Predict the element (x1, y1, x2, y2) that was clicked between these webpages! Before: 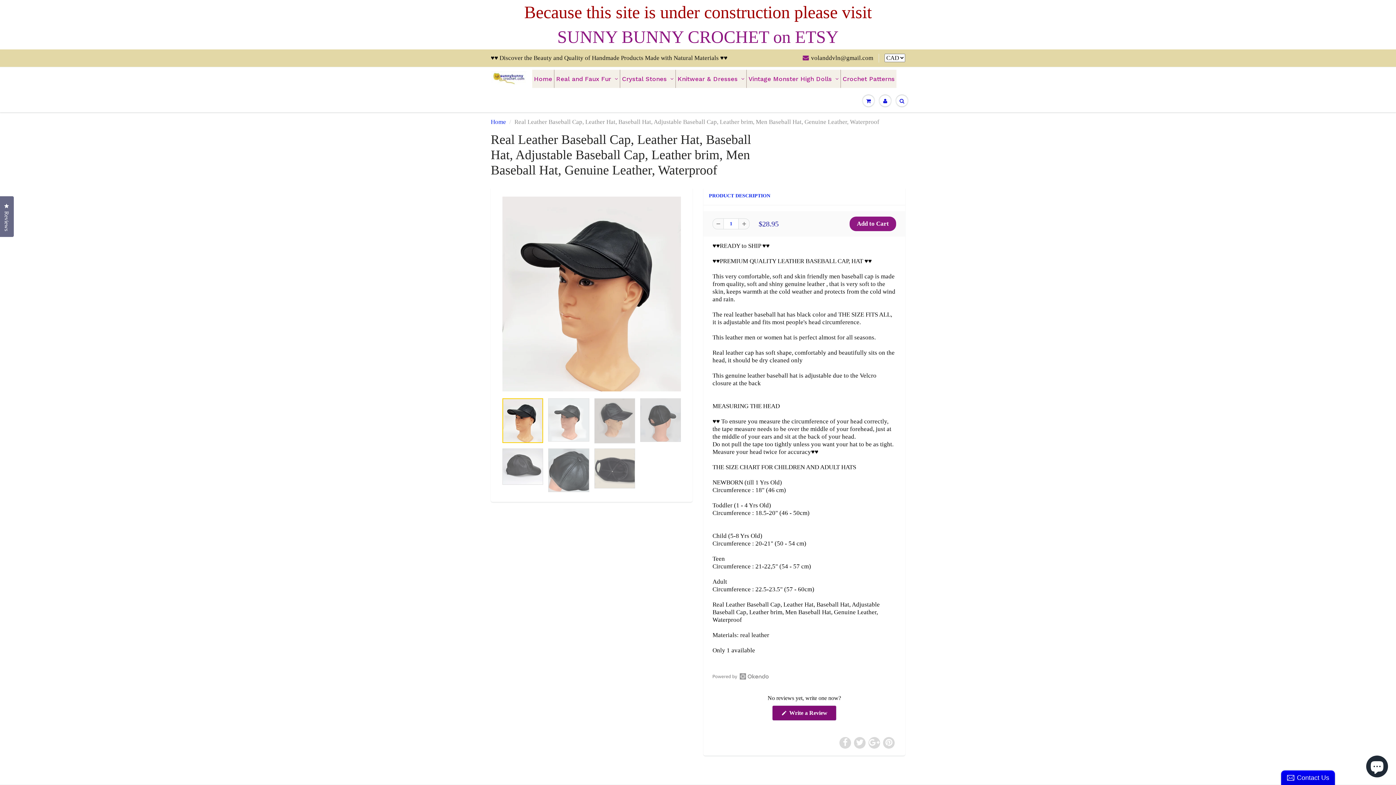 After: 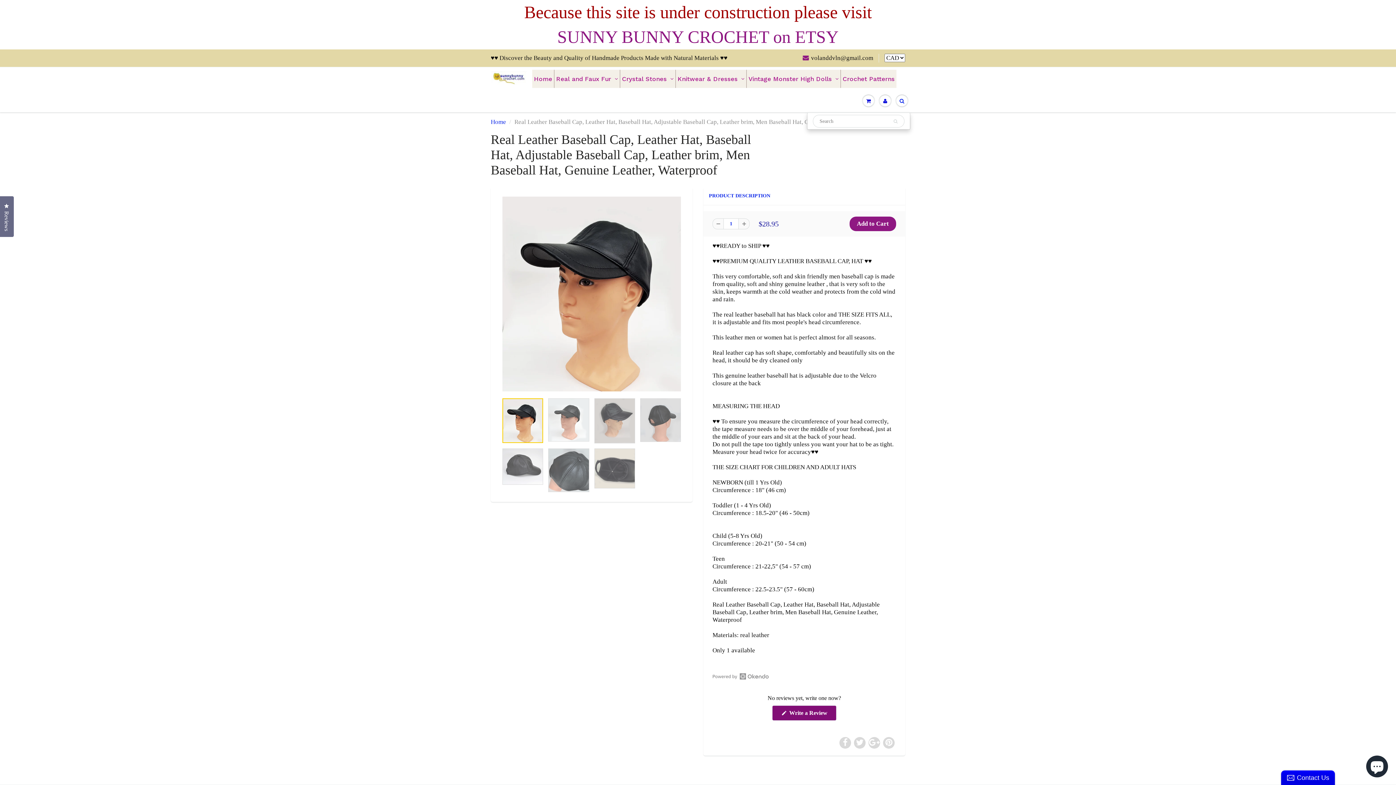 Action: bbox: (893, 90, 910, 112)